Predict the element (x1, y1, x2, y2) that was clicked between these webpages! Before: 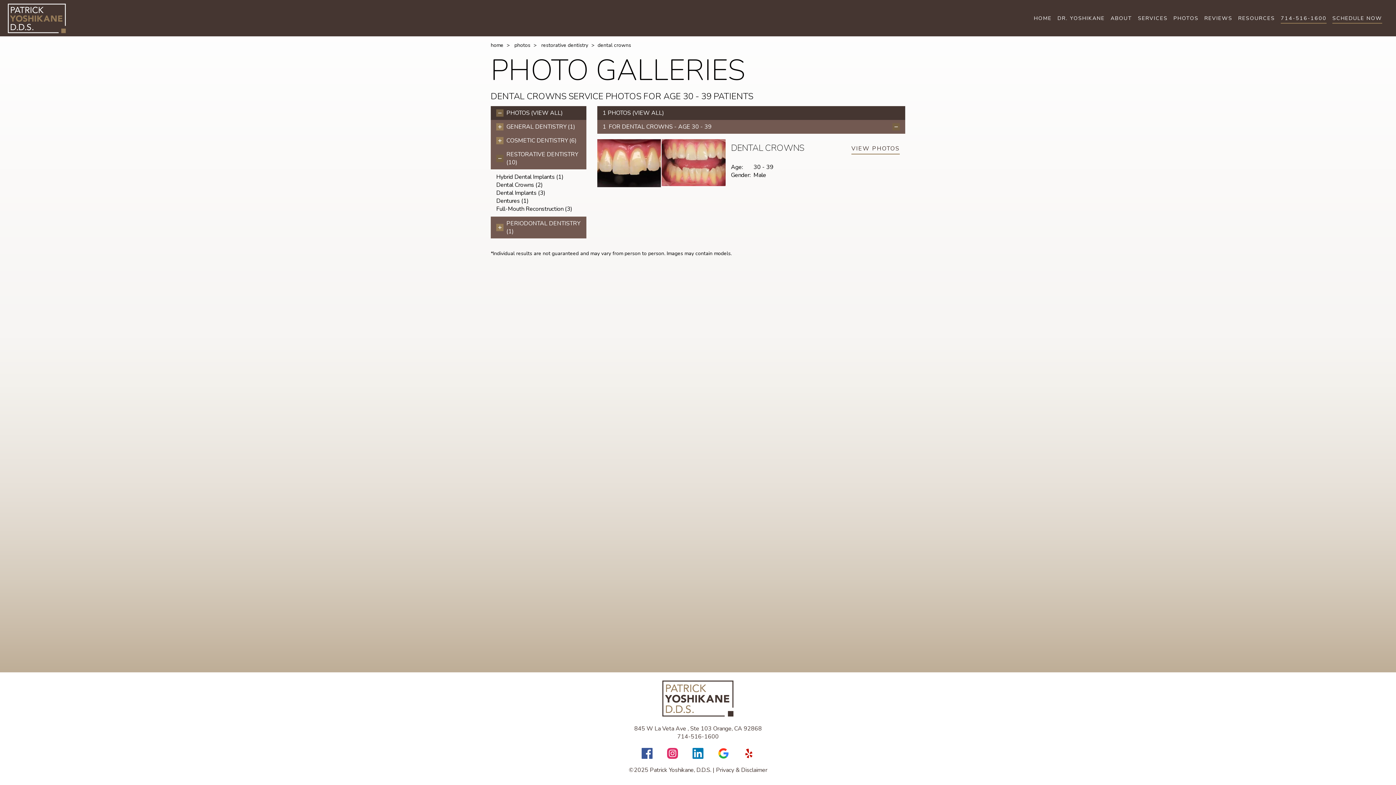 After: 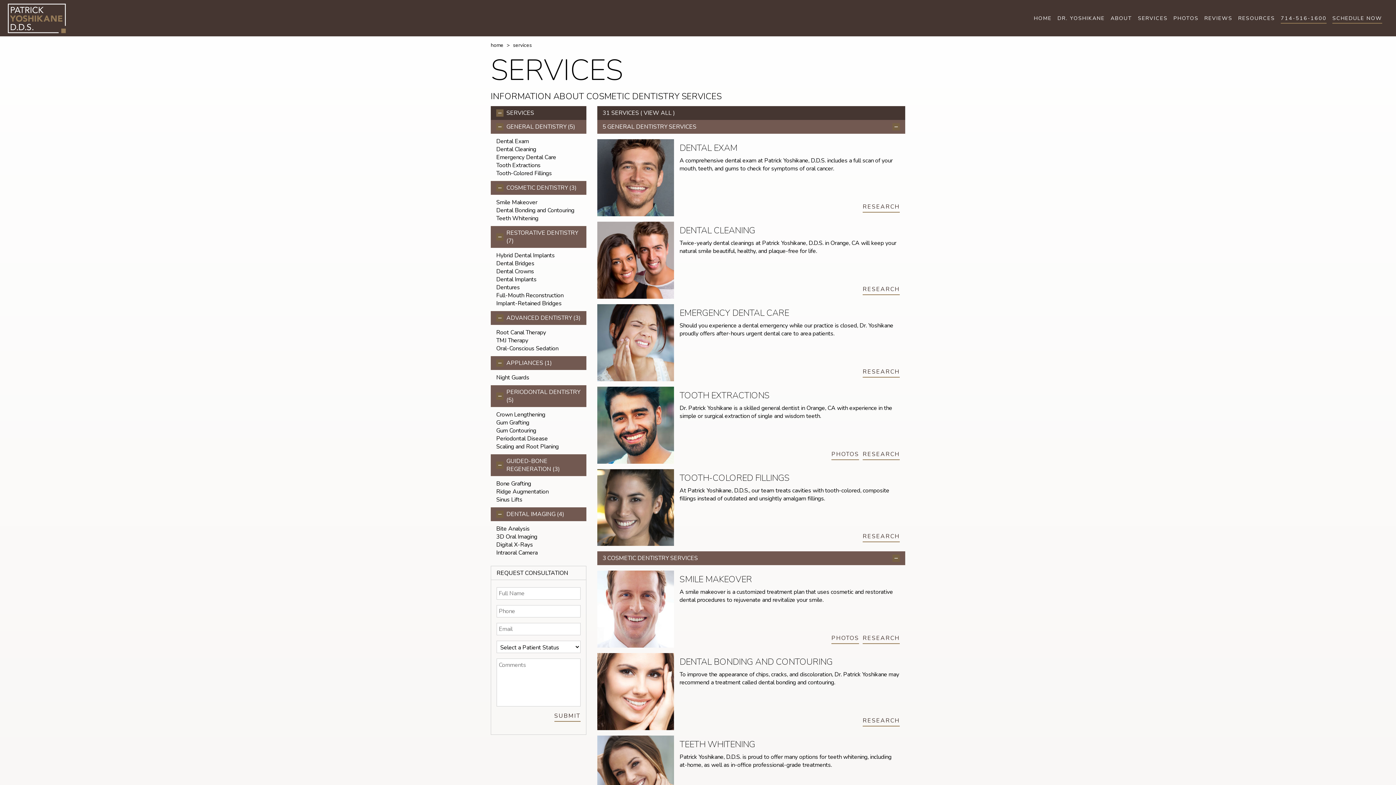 Action: label: SERVICES bbox: (1138, 11, 1168, 24)